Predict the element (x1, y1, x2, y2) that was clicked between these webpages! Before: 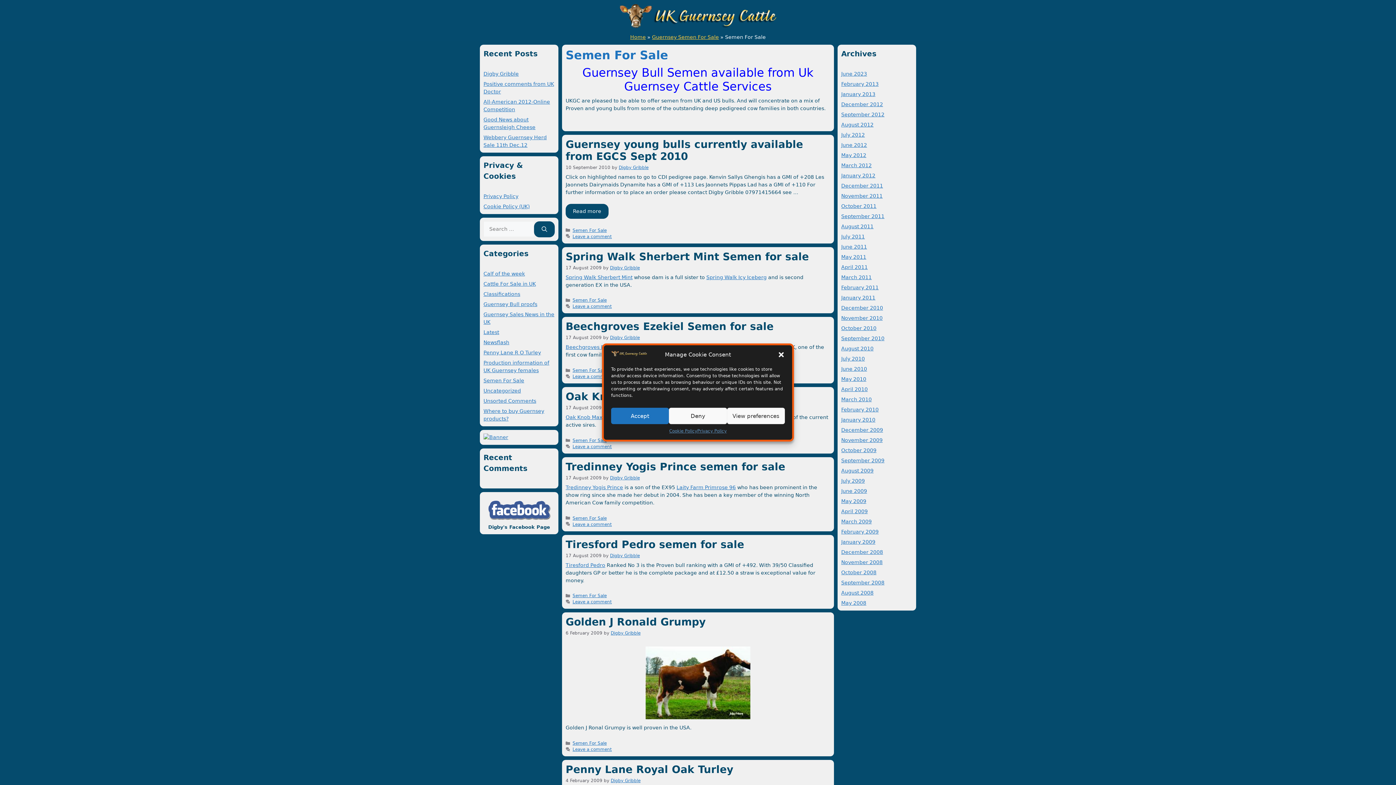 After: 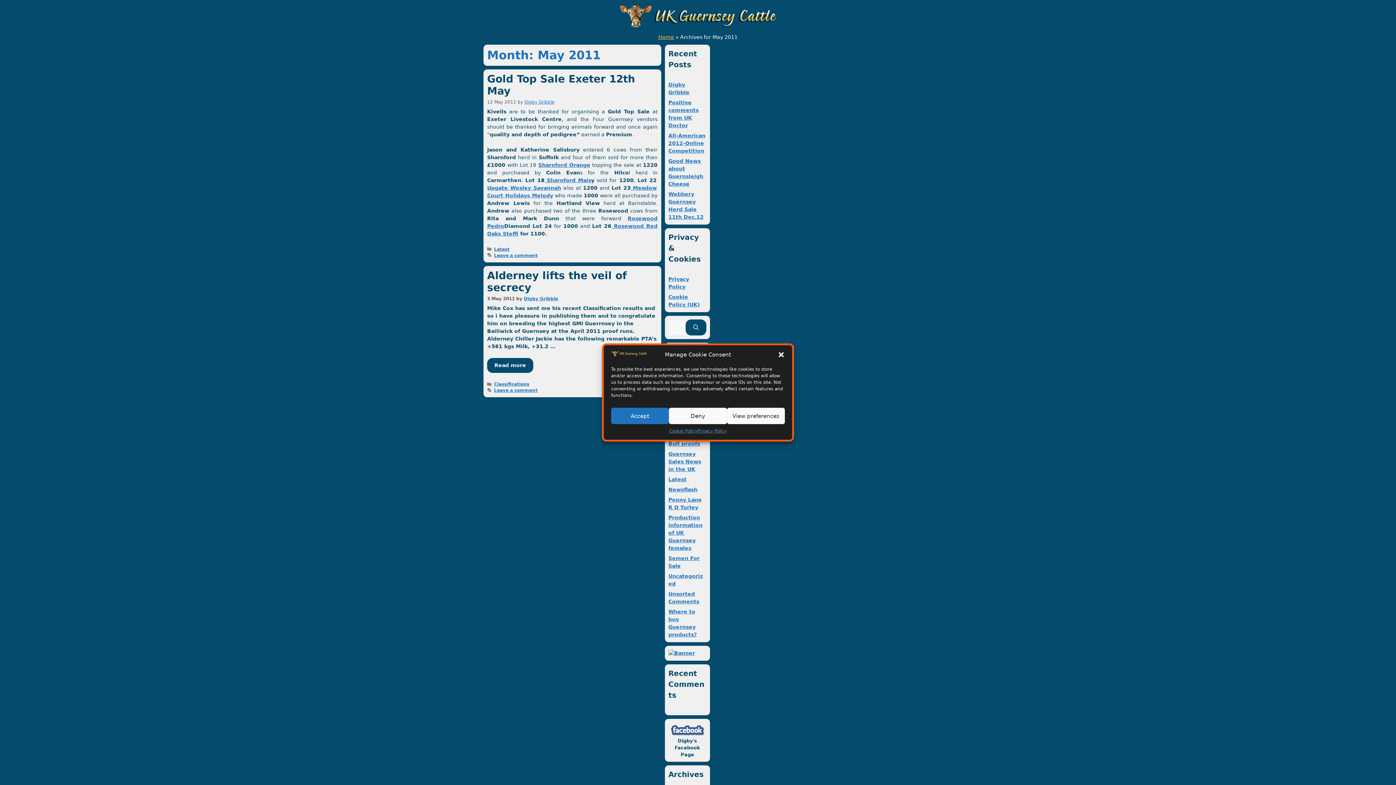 Action: bbox: (841, 254, 866, 260) label: May 2011